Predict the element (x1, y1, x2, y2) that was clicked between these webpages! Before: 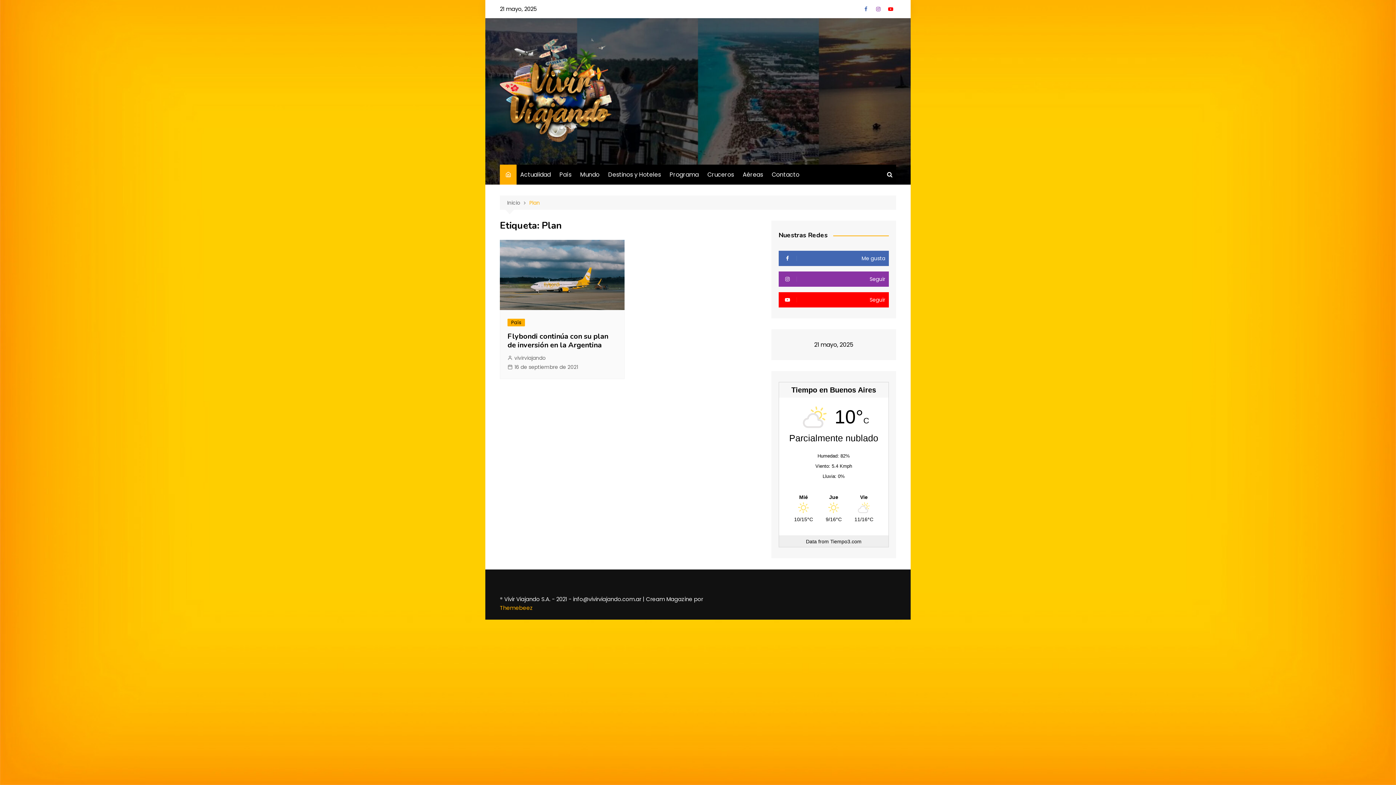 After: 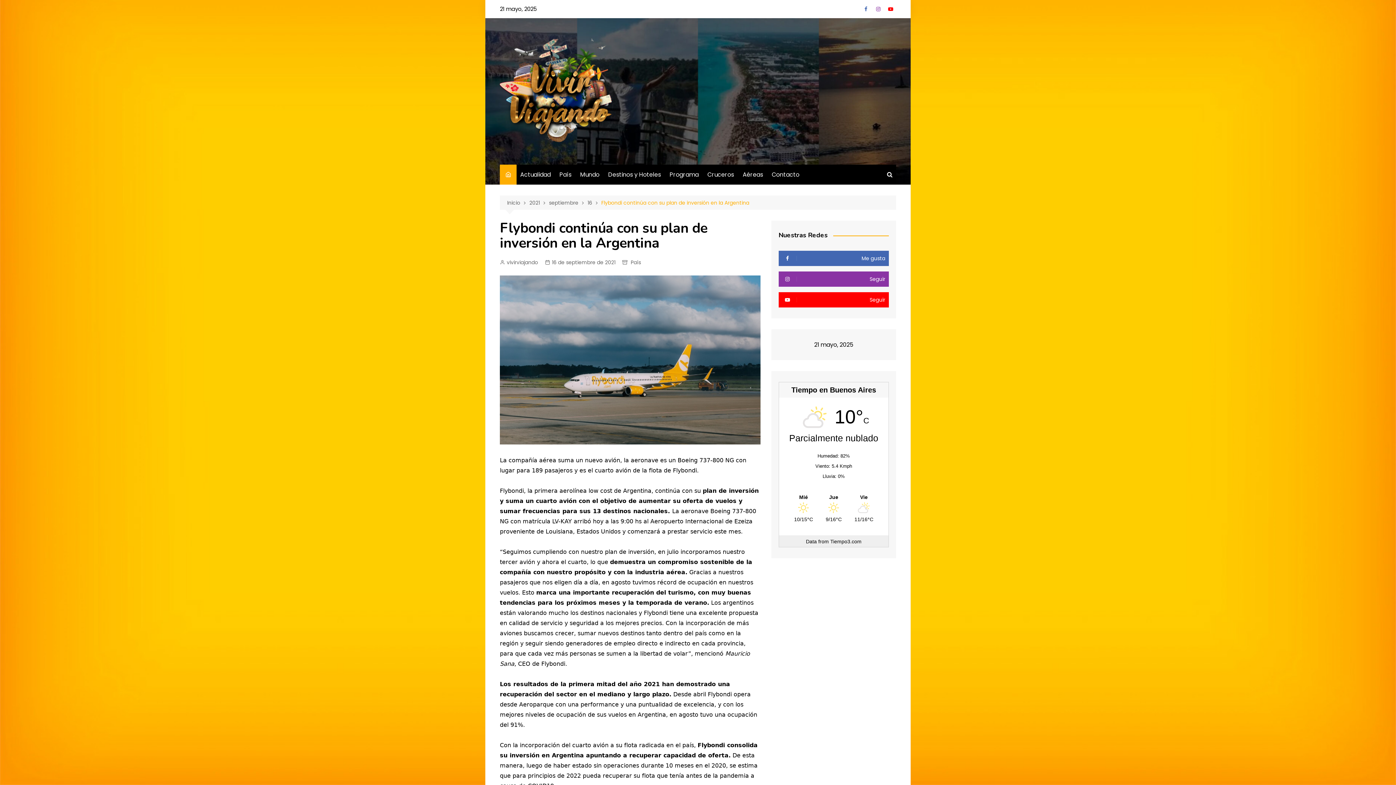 Action: bbox: (500, 240, 624, 310)